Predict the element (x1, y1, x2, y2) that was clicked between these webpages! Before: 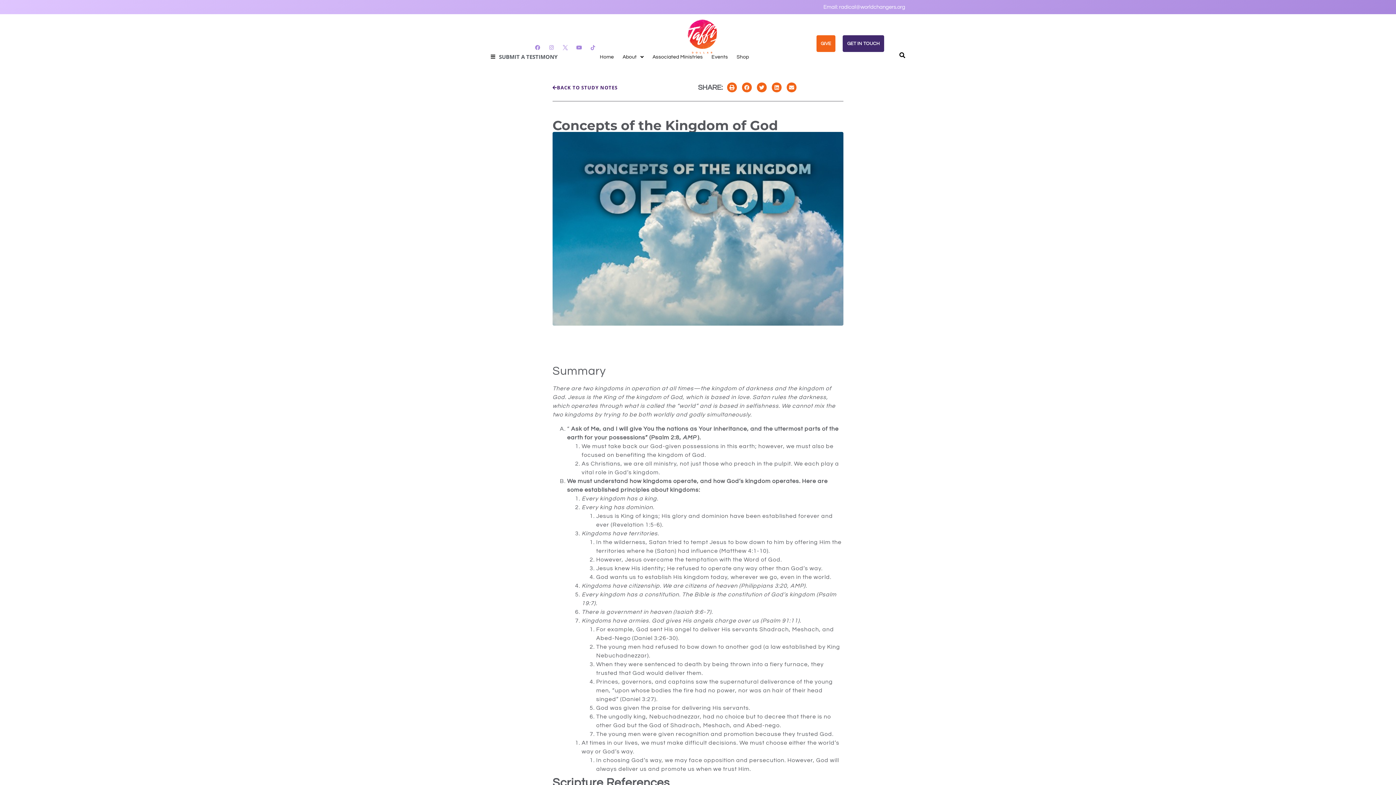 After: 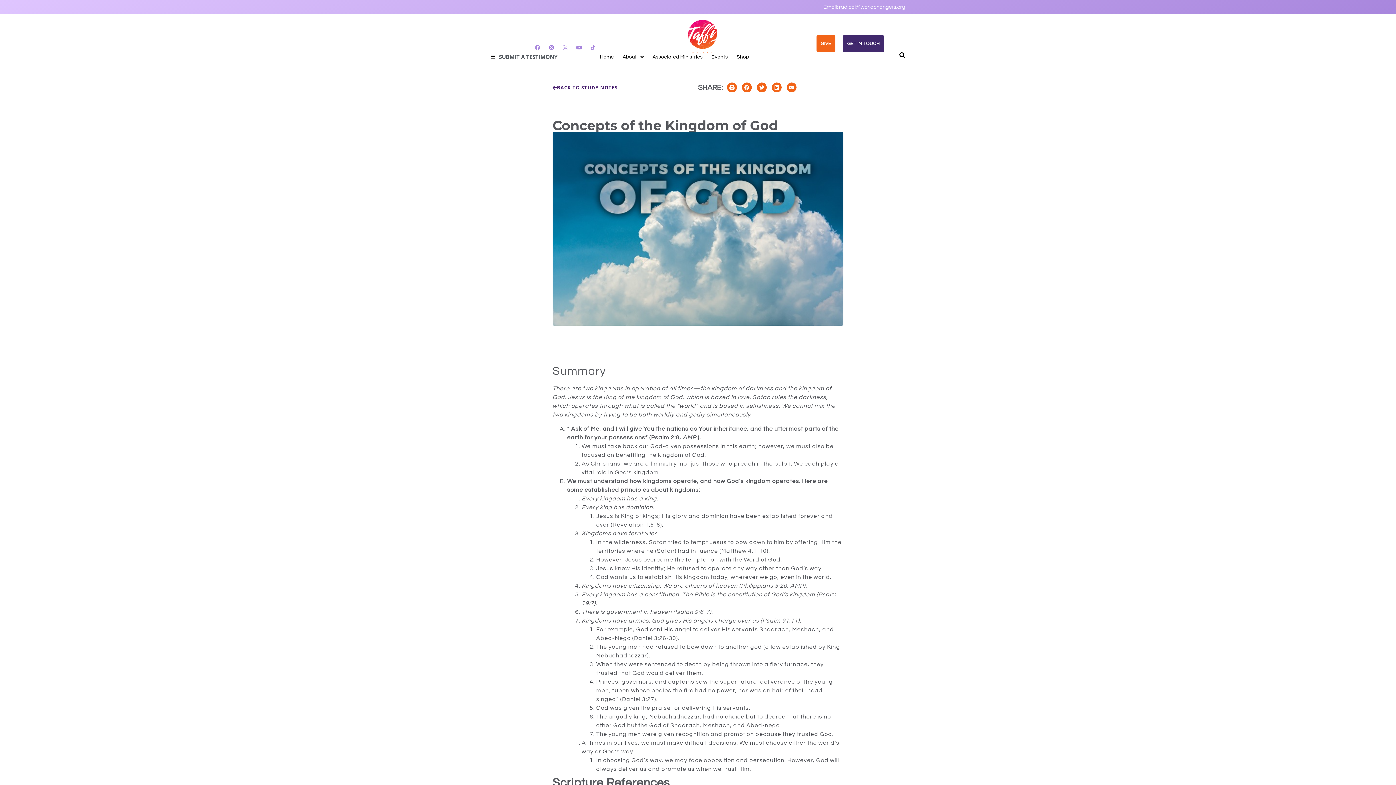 Action: bbox: (562, 45, 567, 50)